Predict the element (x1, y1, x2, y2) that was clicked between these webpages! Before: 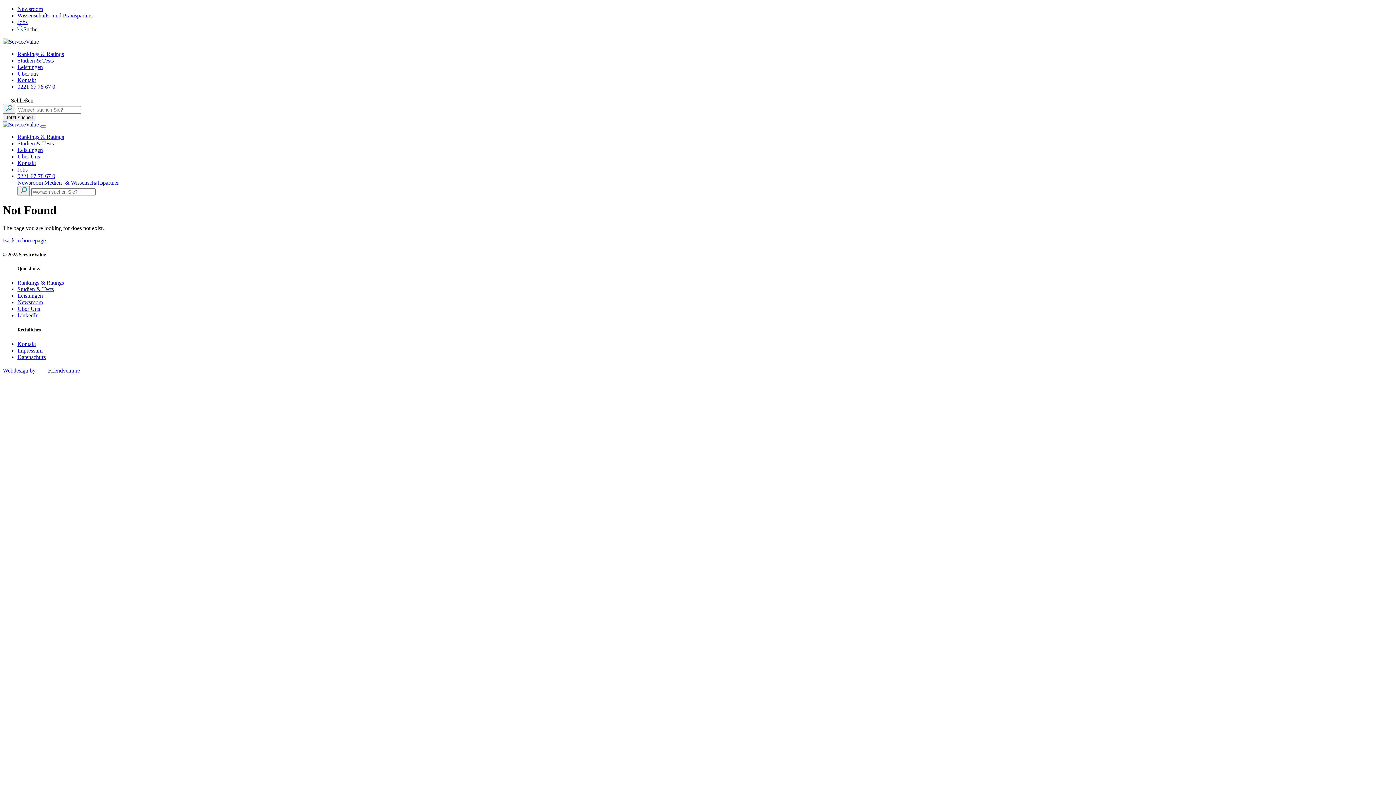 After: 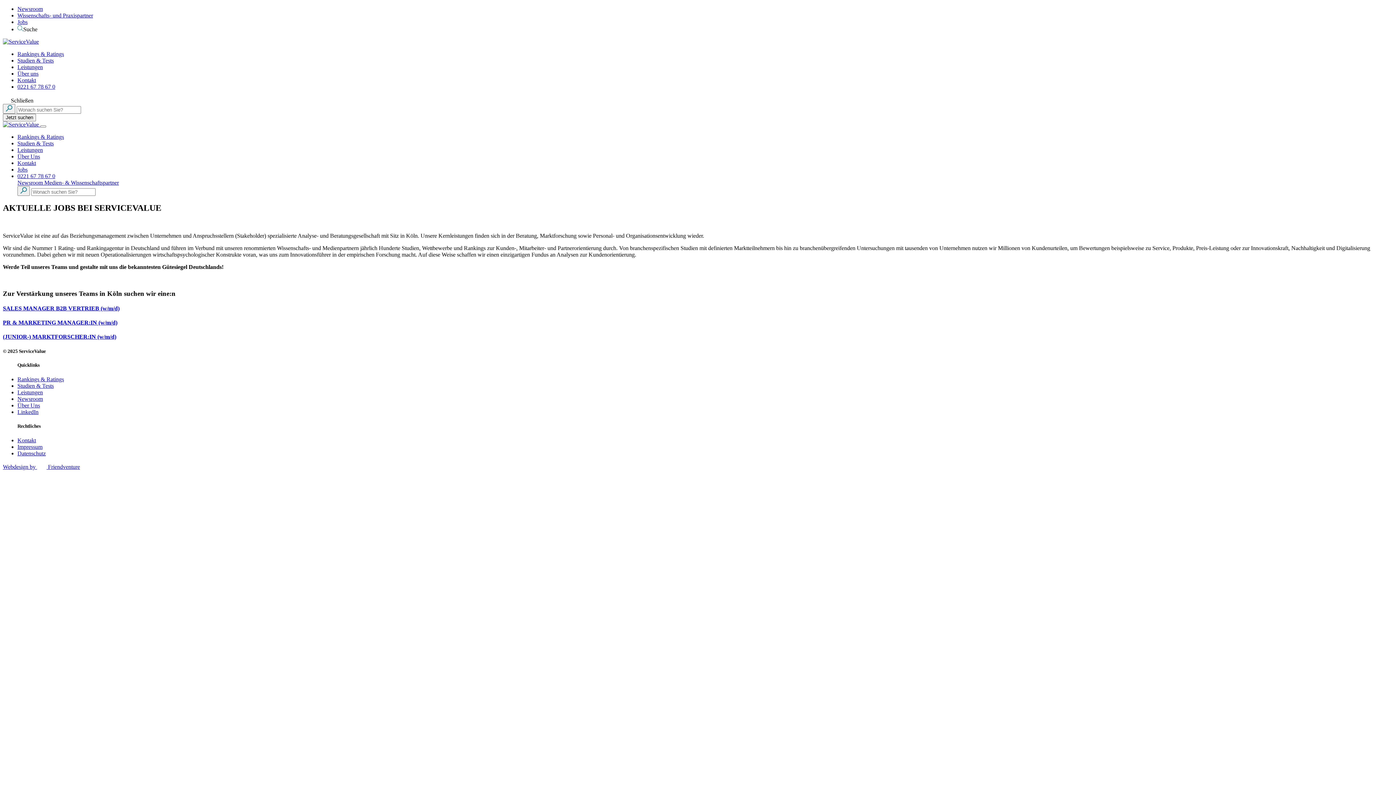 Action: bbox: (17, 18, 27, 25) label: Jobs